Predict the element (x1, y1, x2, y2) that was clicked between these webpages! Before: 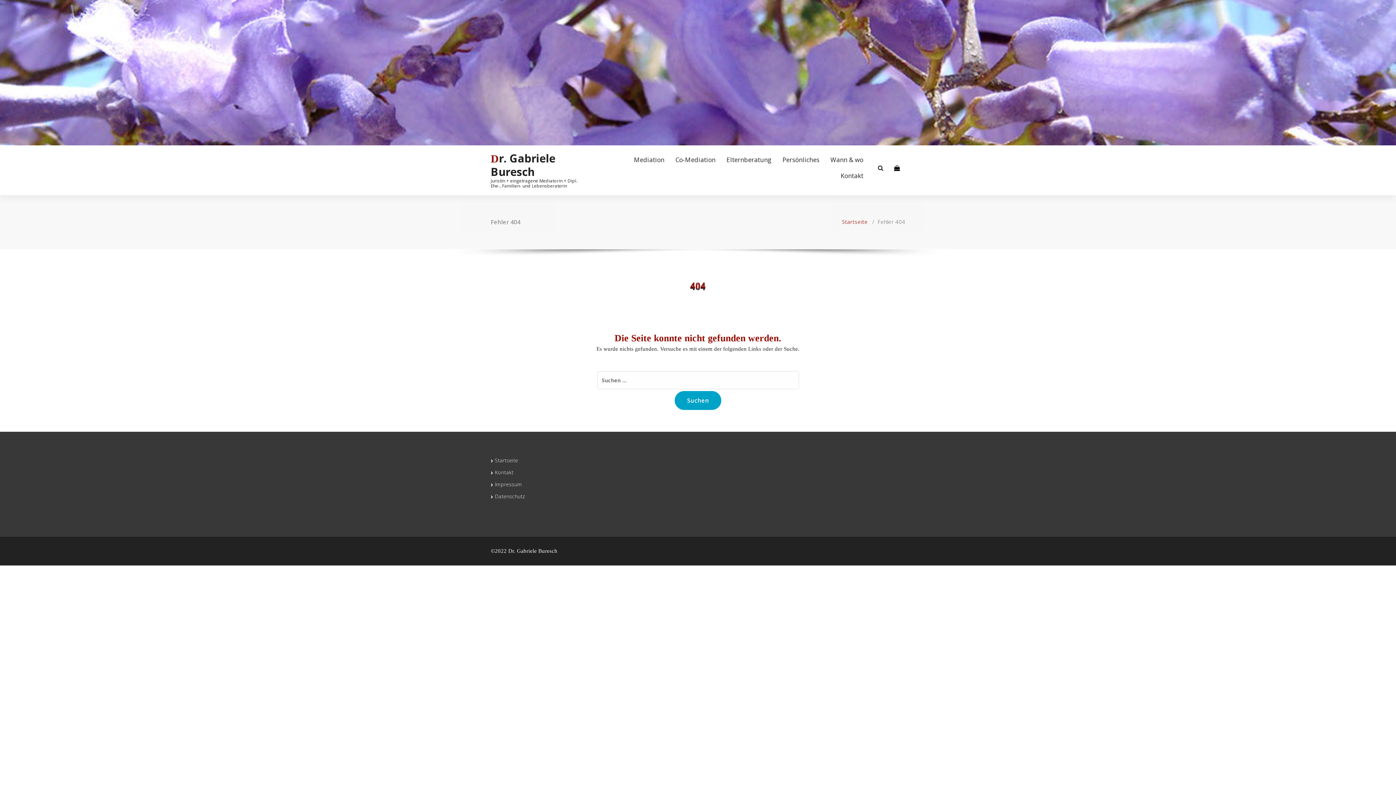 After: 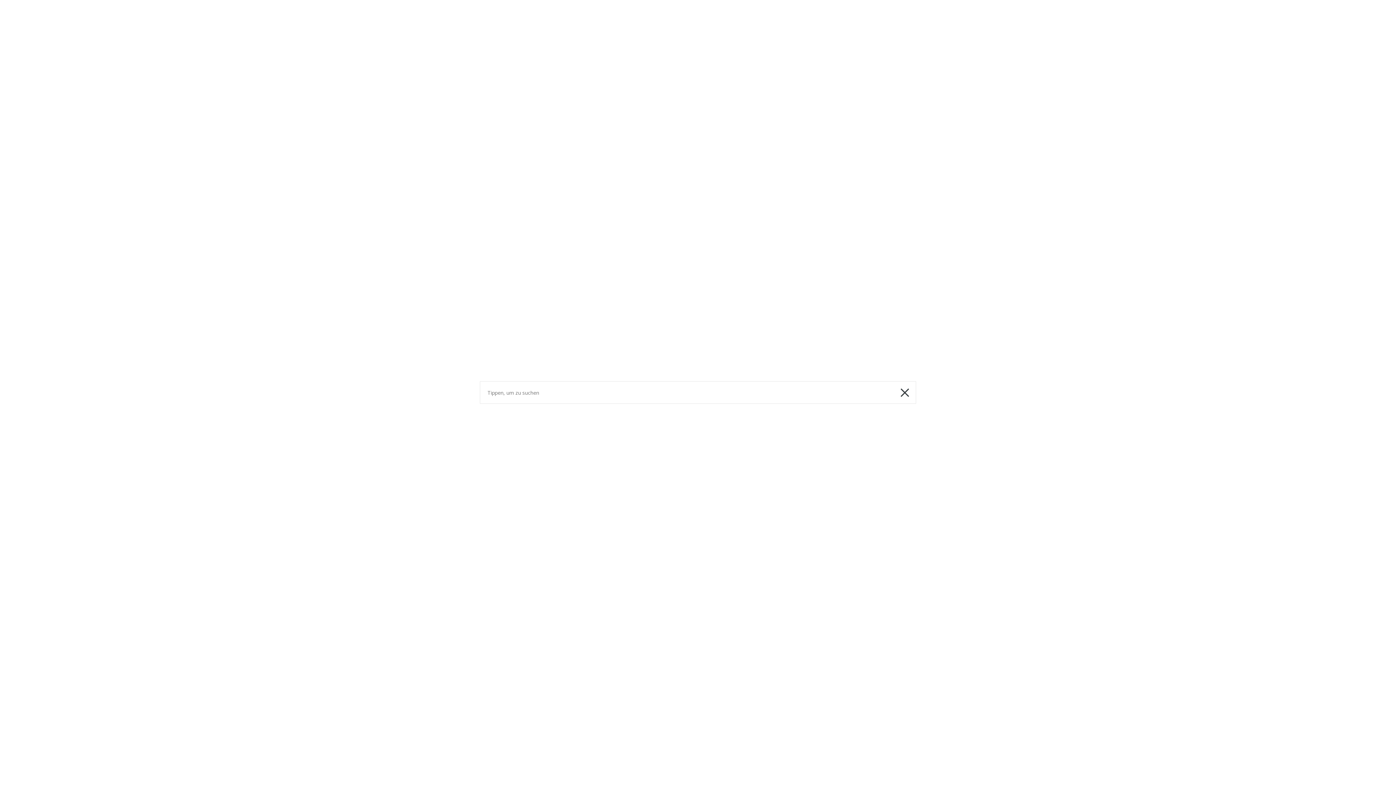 Action: bbox: (872, 159, 889, 176)